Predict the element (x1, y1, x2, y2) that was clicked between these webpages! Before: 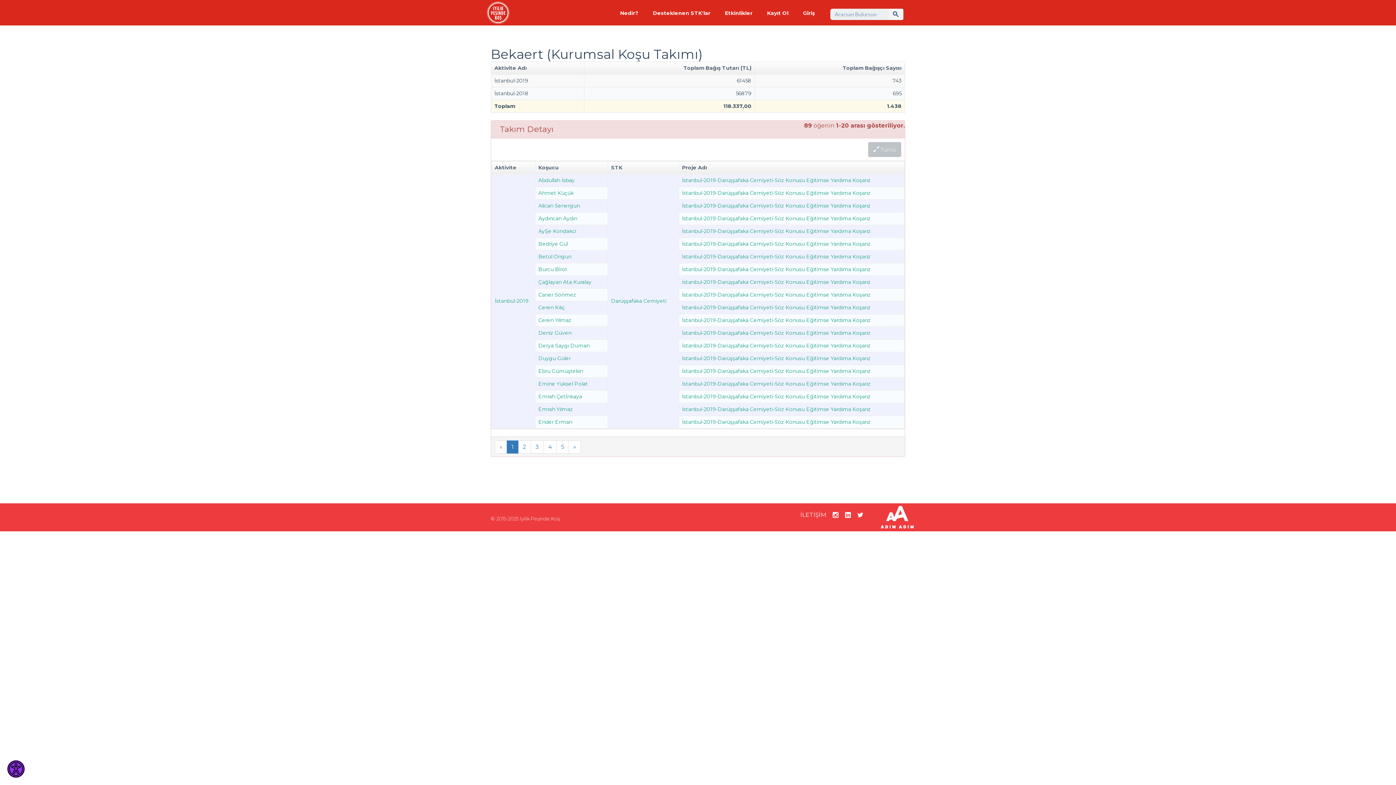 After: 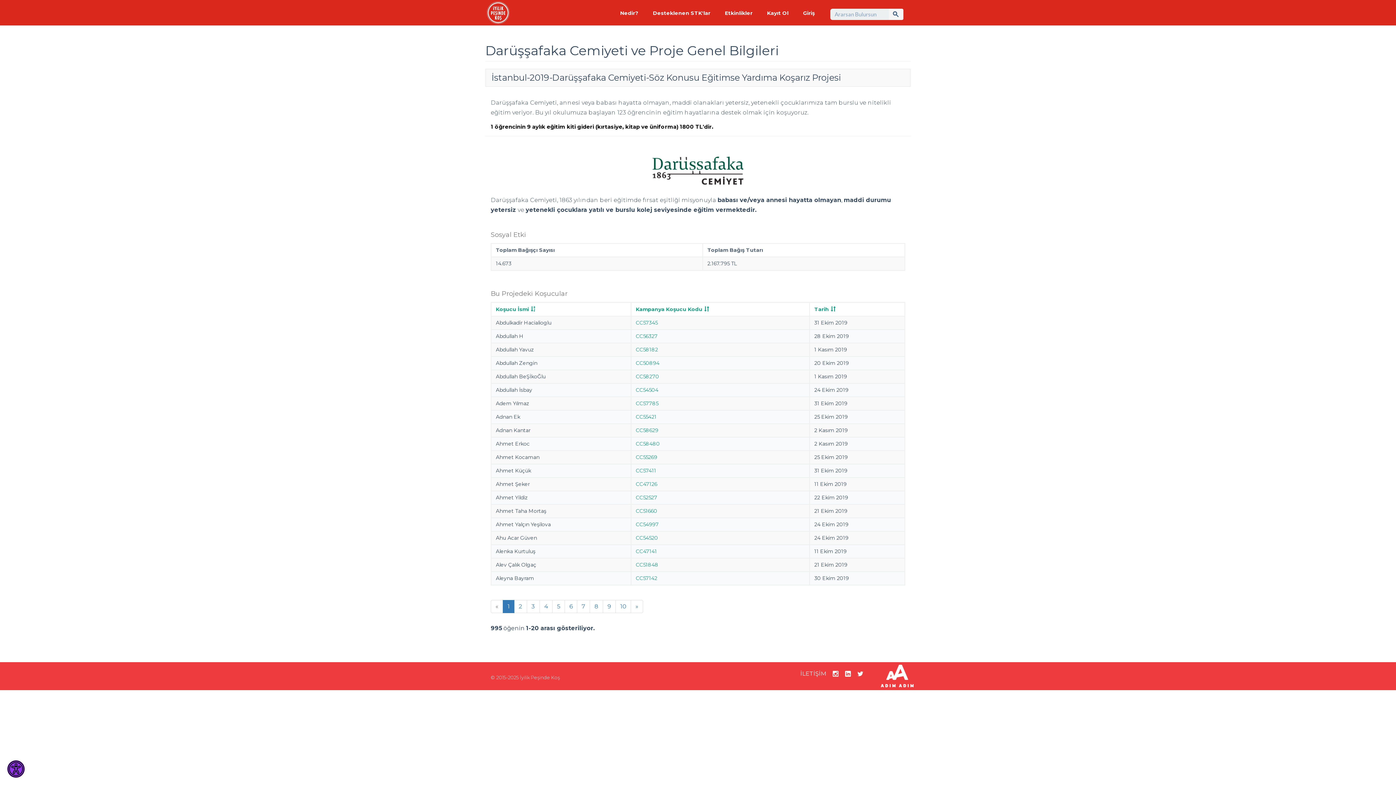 Action: label: İstanbul-2019-Darüşşafaka Cemiyeti-Söz Konusu Eğitimse Yardıma Koşarız bbox: (682, 418, 870, 425)